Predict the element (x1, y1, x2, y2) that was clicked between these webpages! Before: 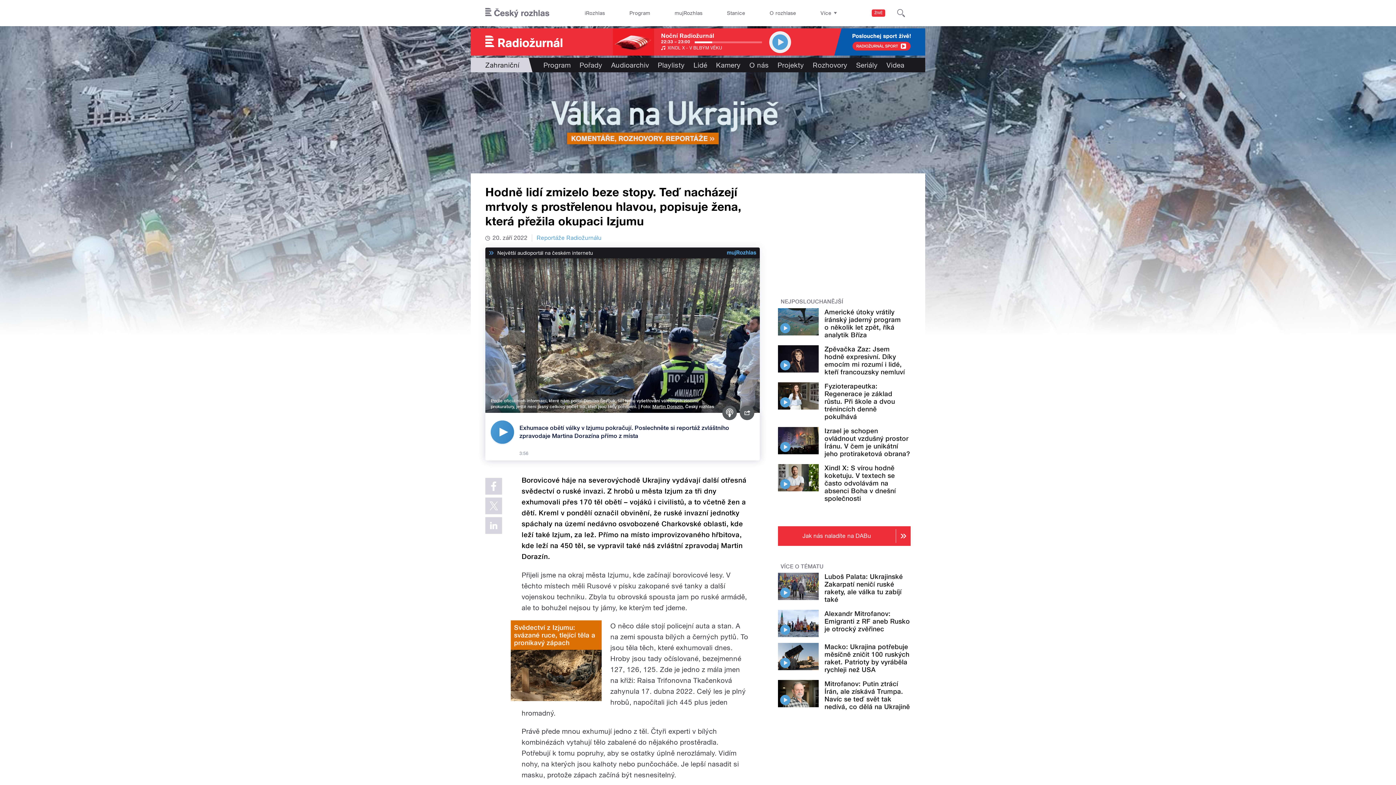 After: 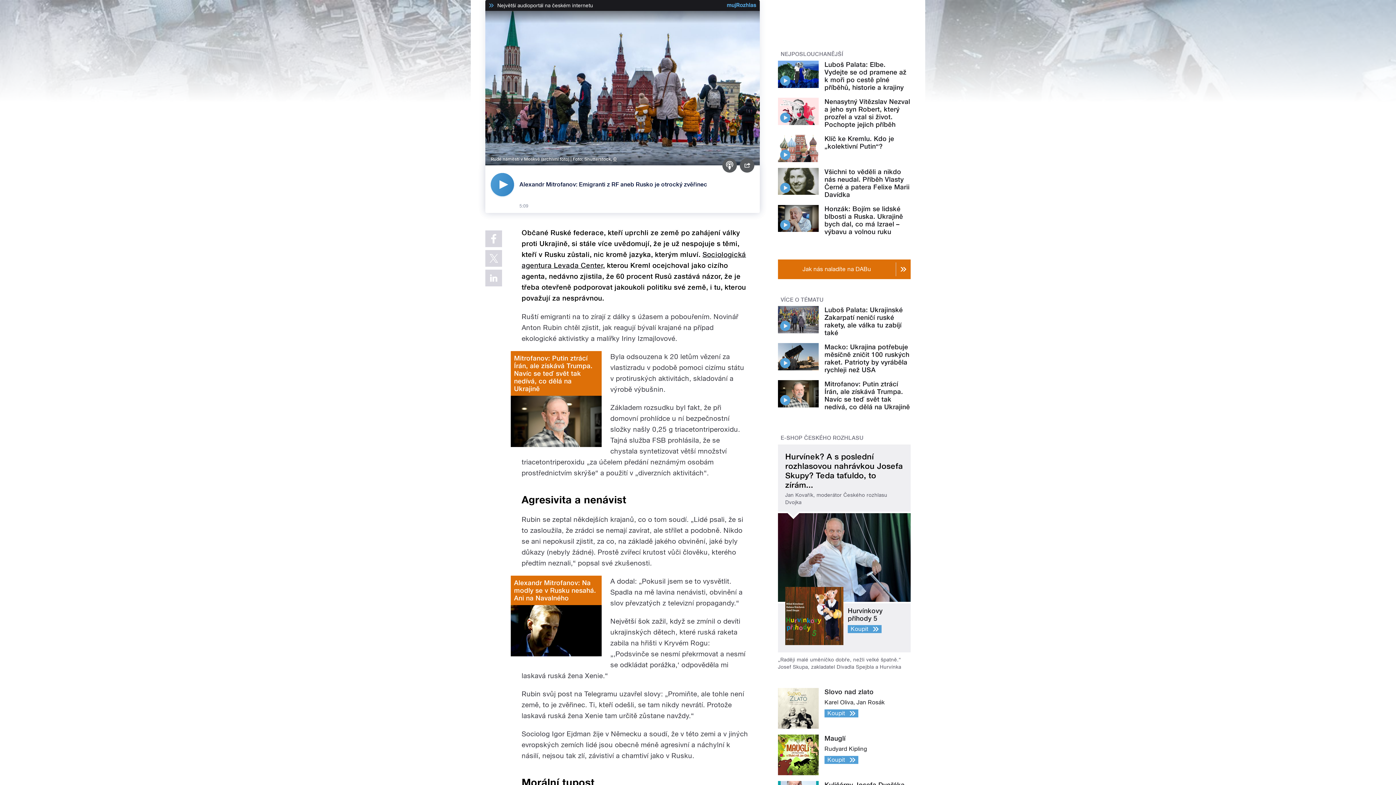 Action: bbox: (780, 625, 790, 635)